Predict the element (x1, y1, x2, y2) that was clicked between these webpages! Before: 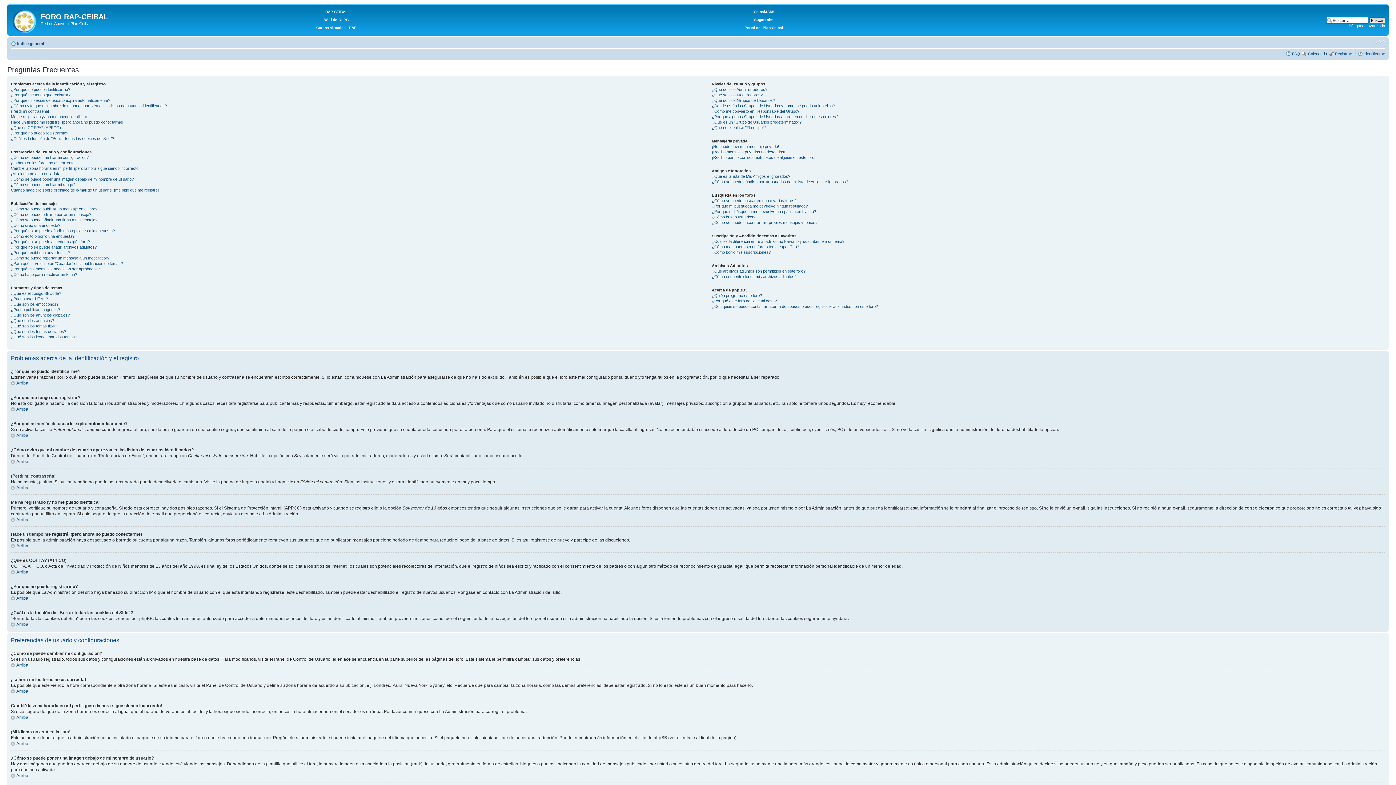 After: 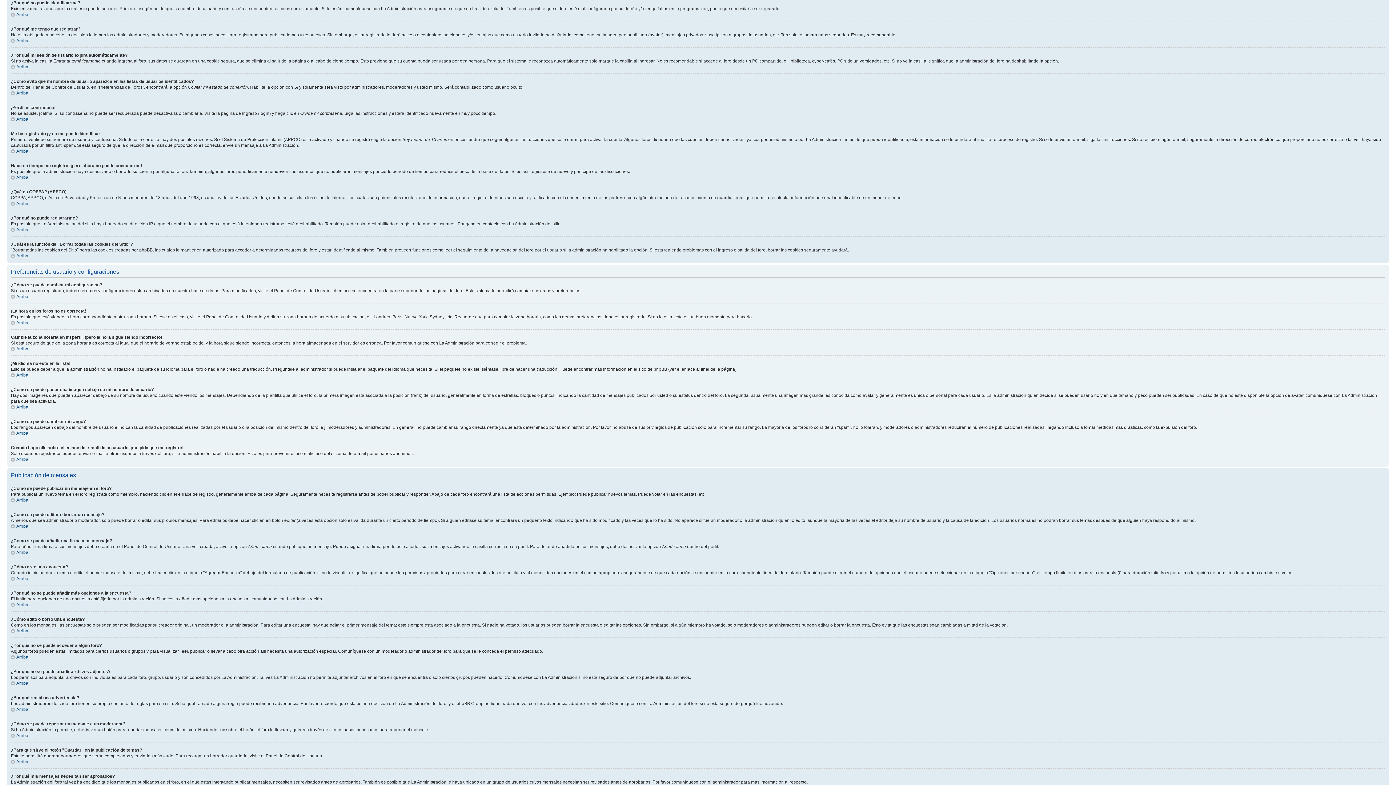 Action: label: ¿Por qué no puedo identificarme? bbox: (10, 87, 70, 91)